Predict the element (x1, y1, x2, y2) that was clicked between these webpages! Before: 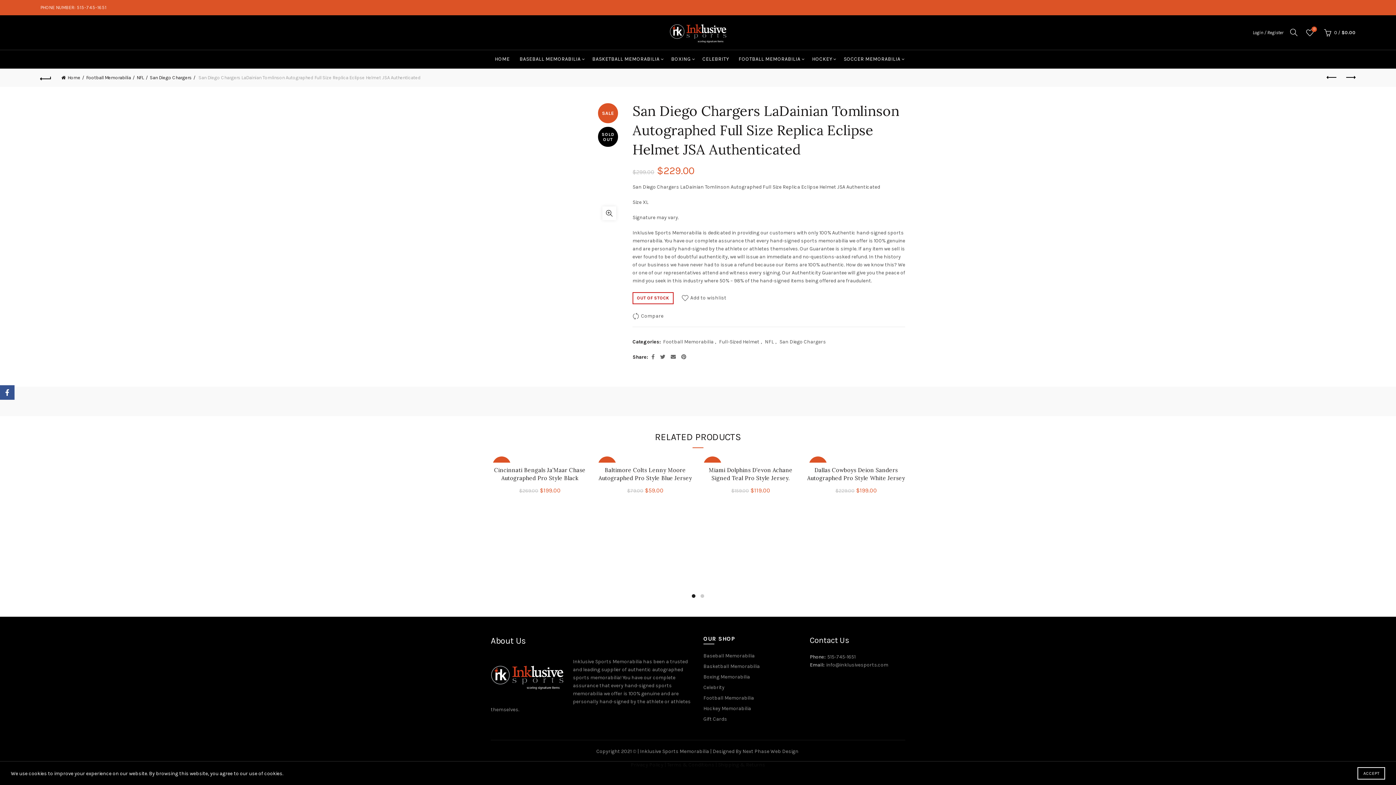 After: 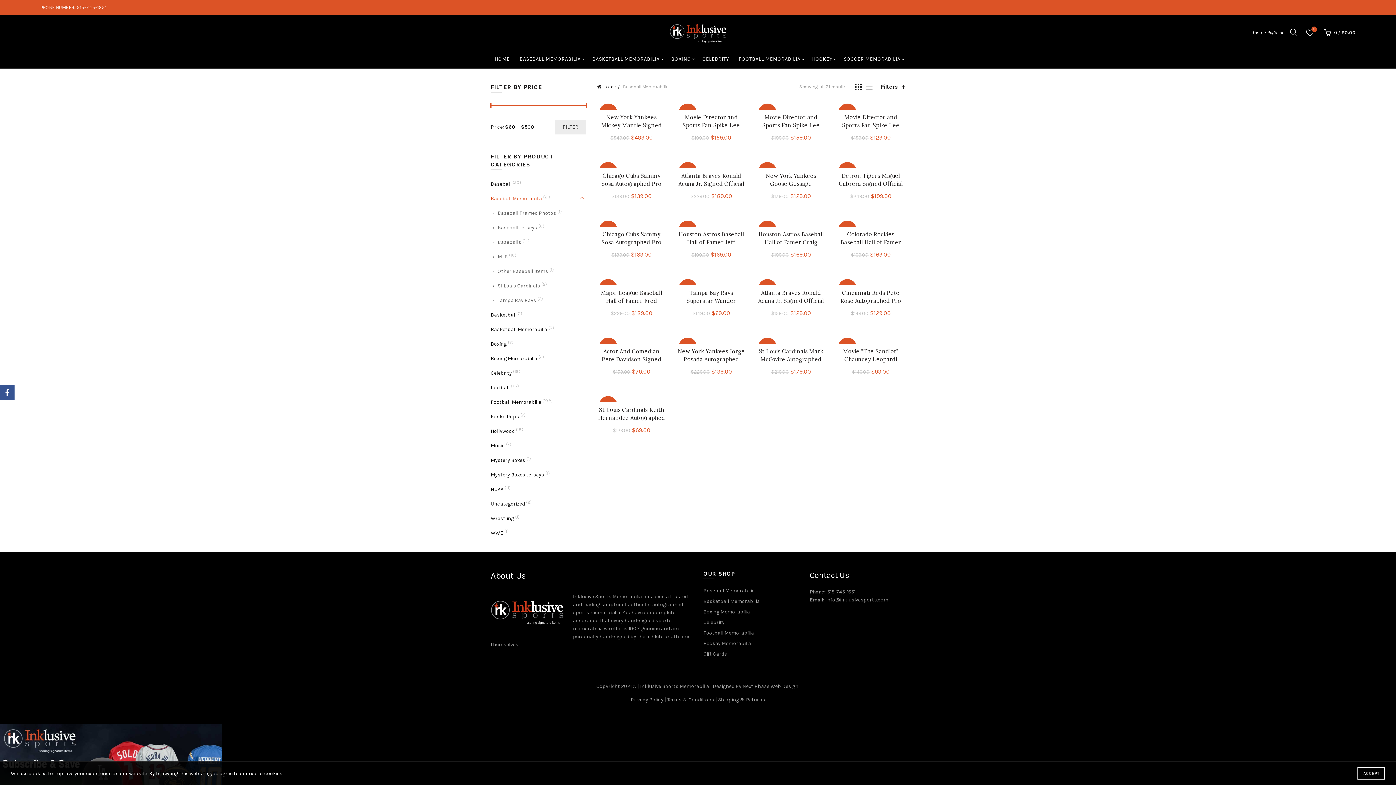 Action: bbox: (703, 653, 754, 659) label: Baseball Memorabilia